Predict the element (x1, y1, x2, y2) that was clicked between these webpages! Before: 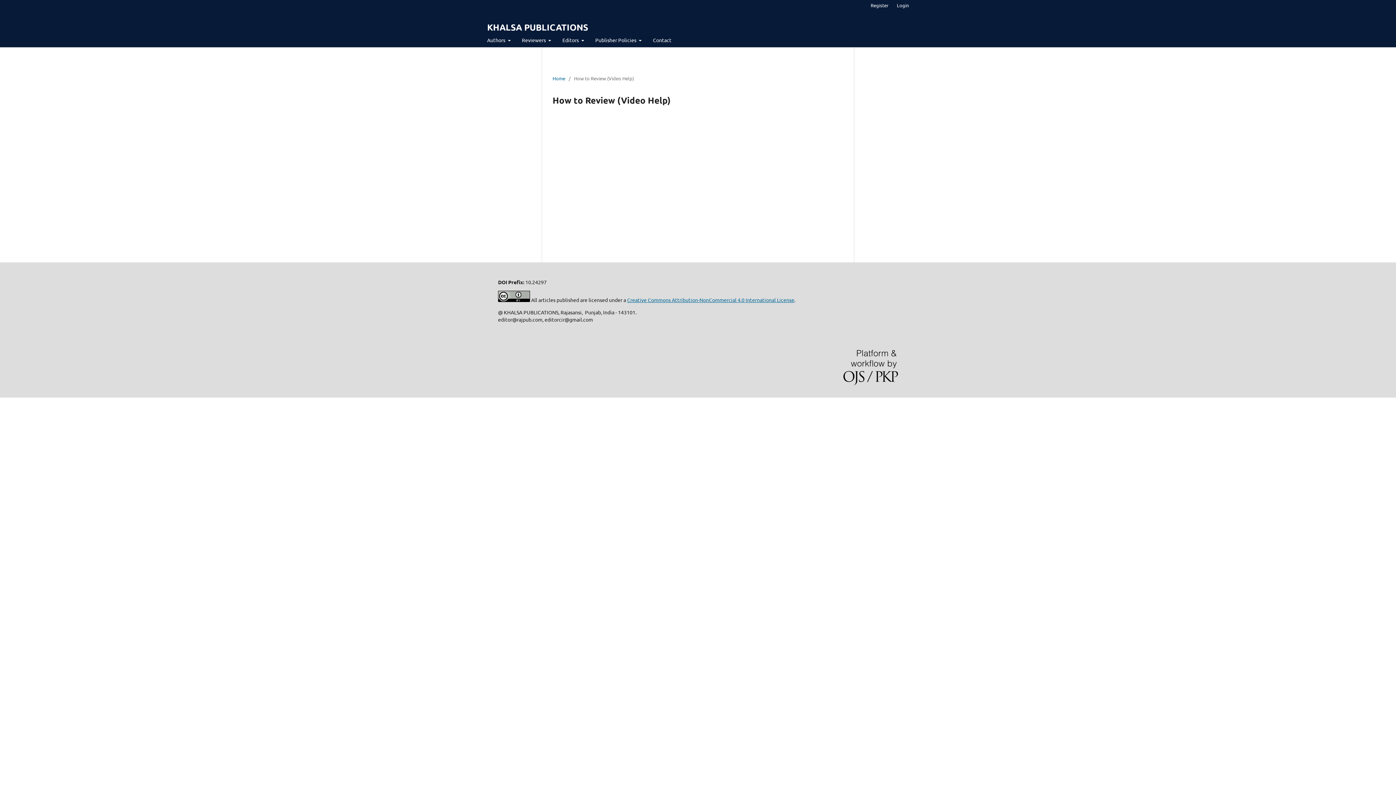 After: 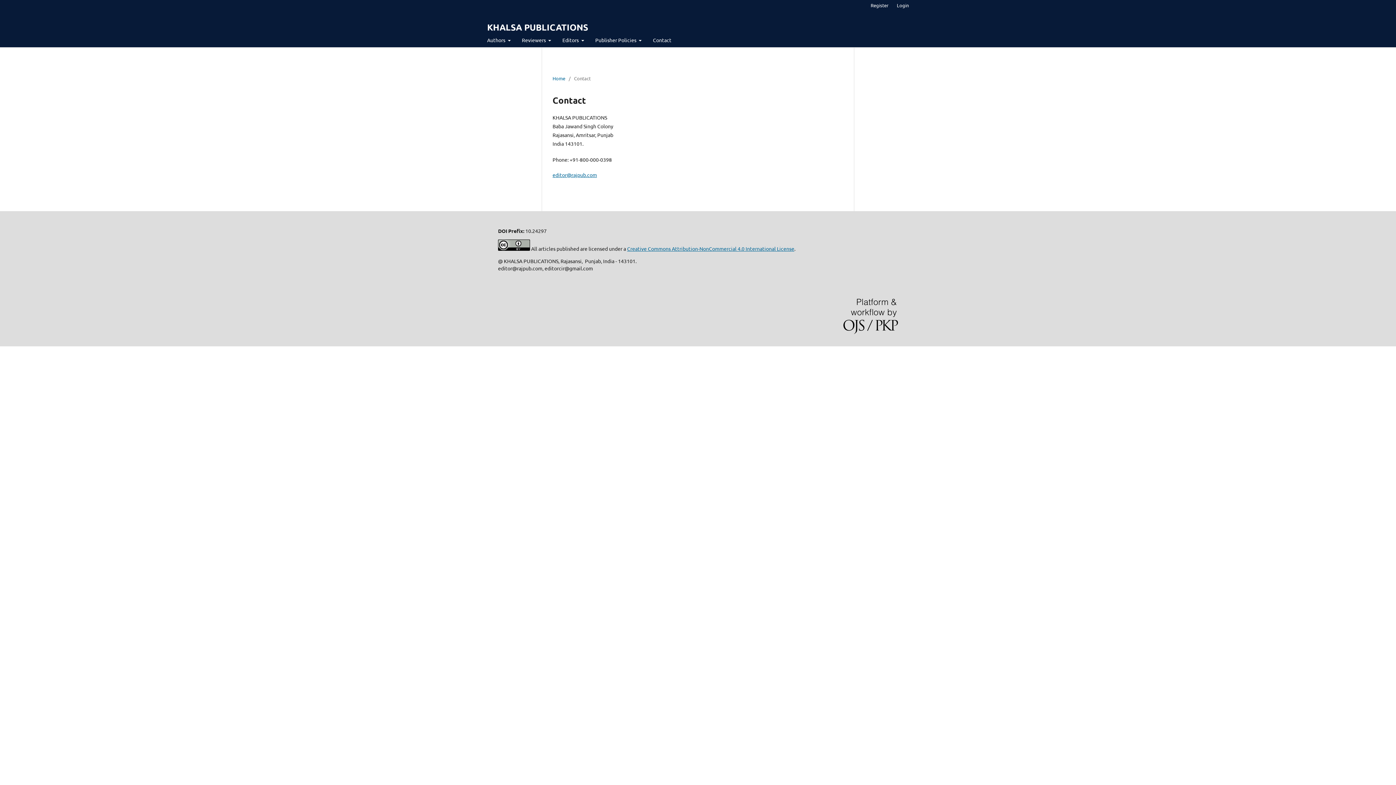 Action: bbox: (650, 34, 674, 47) label: Contact